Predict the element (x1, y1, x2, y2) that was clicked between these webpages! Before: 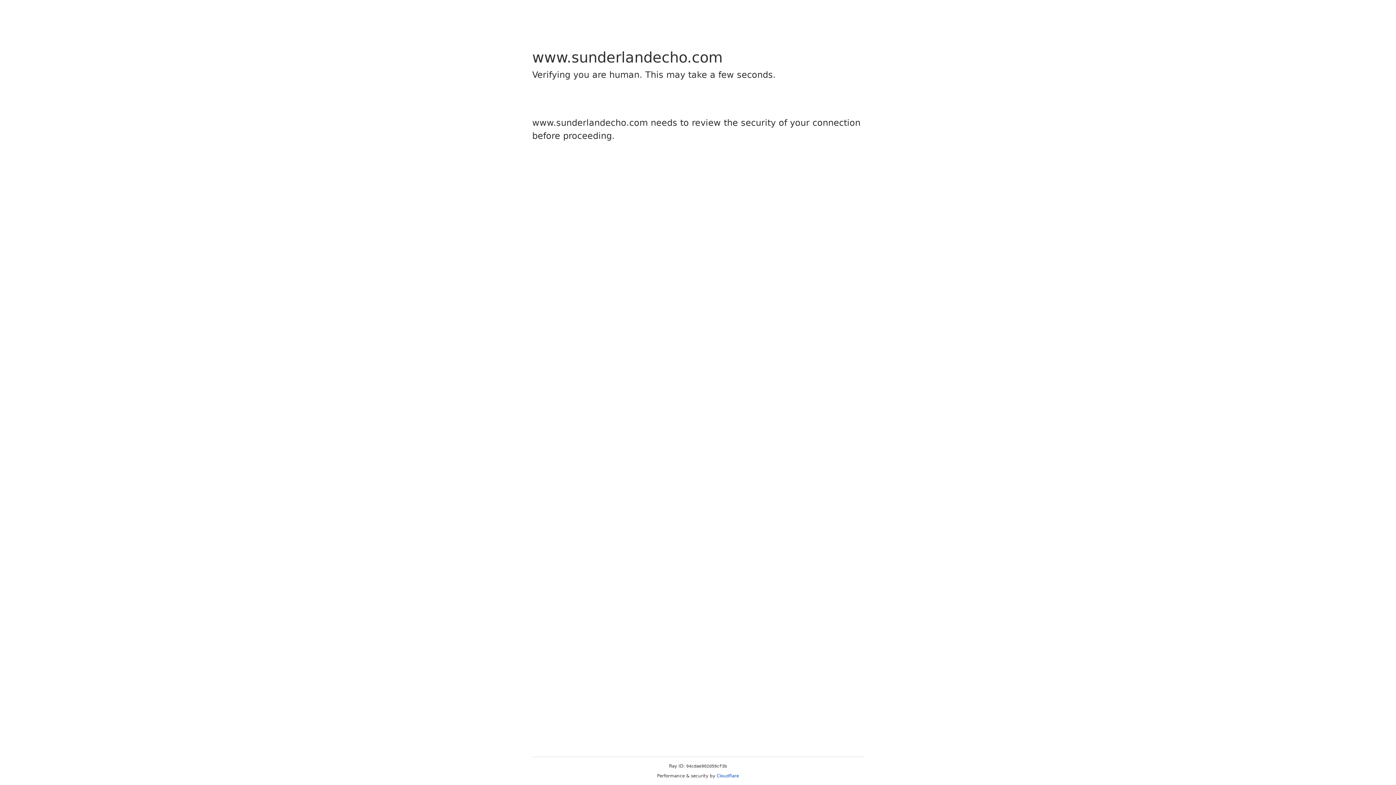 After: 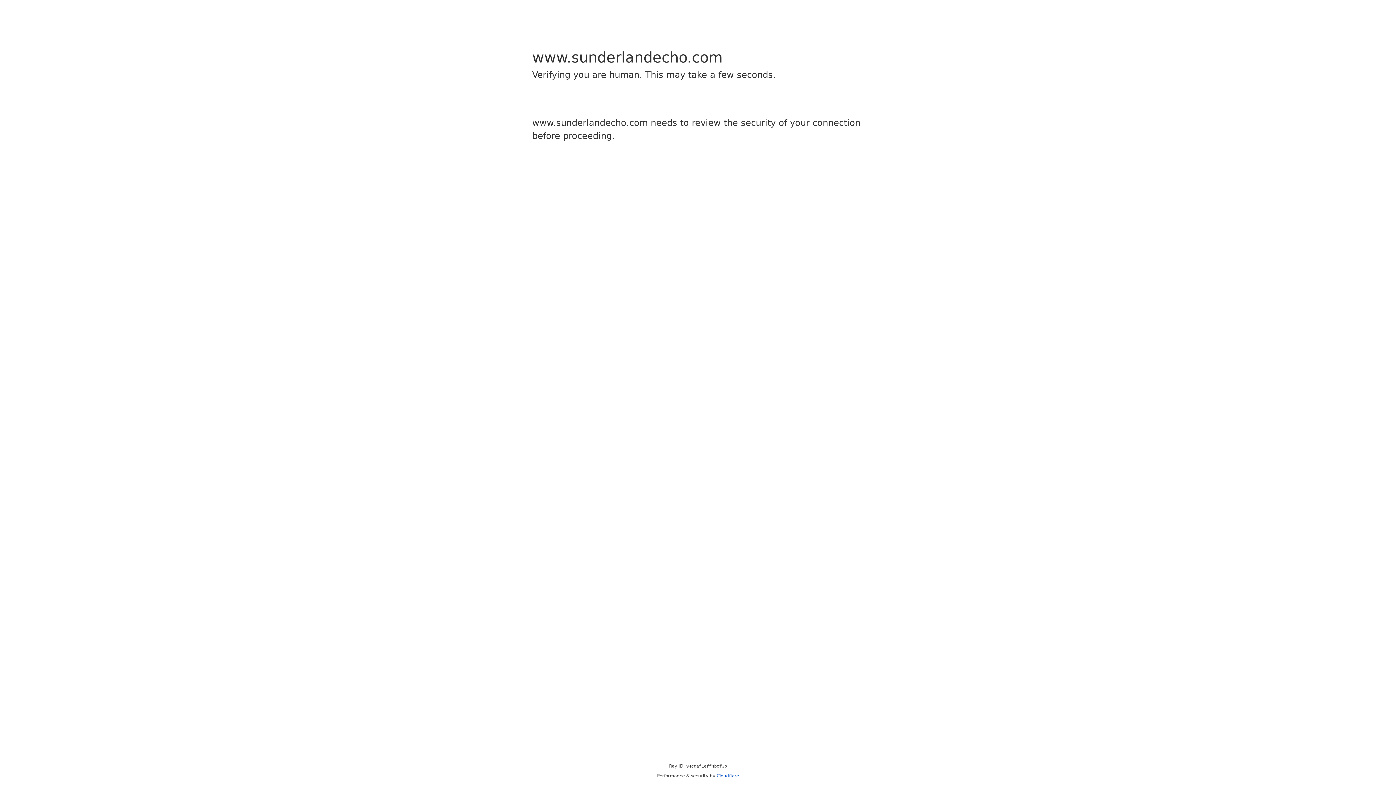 Action: label: Cloudflare bbox: (716, 773, 739, 778)